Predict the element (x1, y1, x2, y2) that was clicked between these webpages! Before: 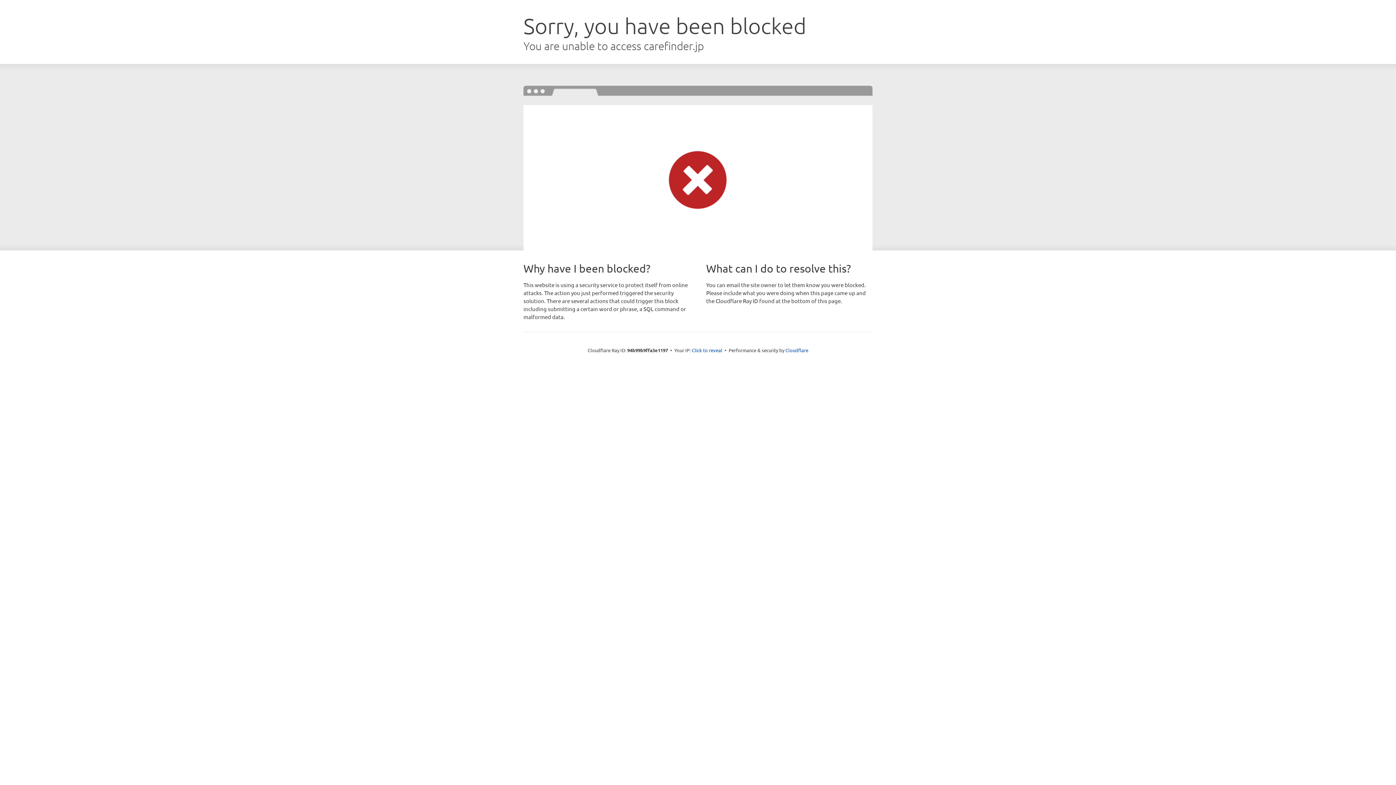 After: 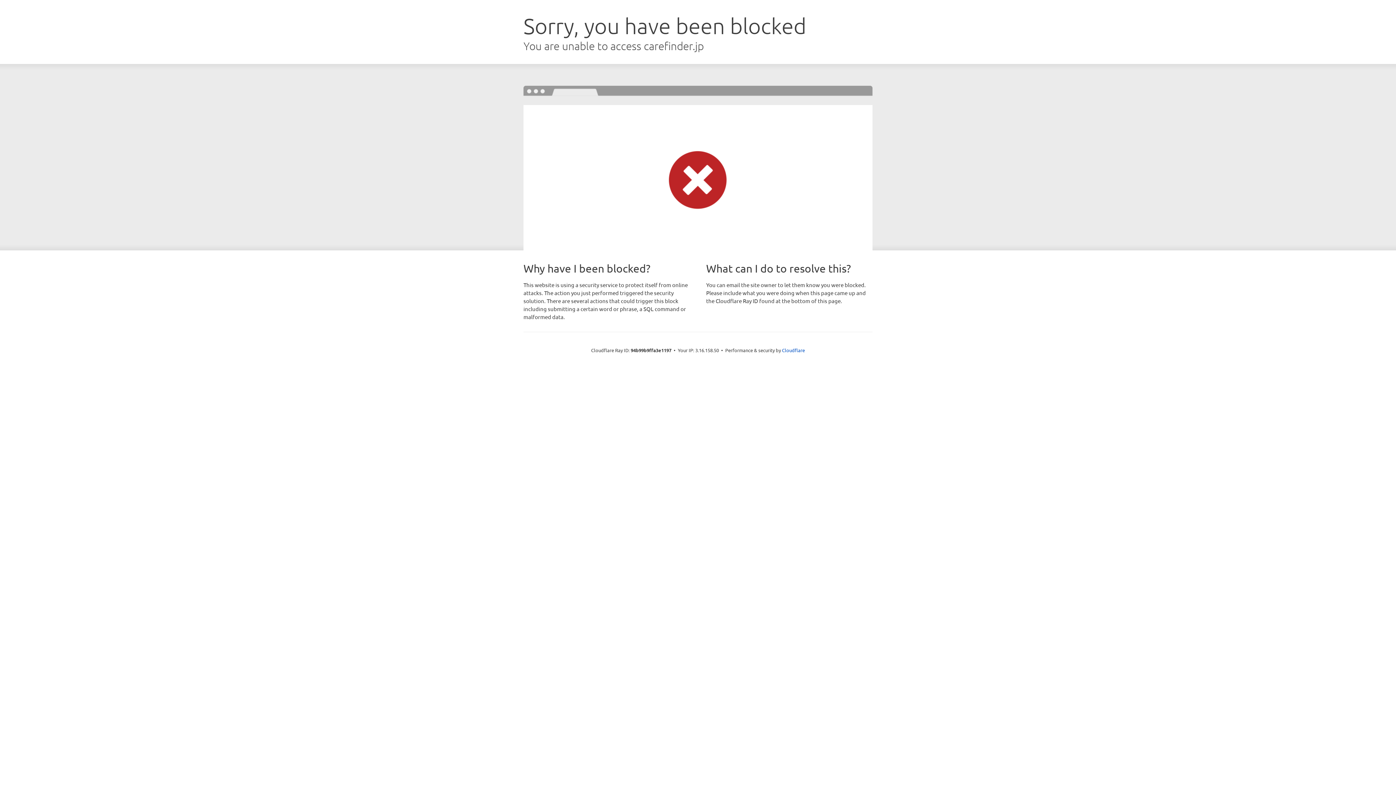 Action: bbox: (692, 346, 722, 353) label: Click to reveal